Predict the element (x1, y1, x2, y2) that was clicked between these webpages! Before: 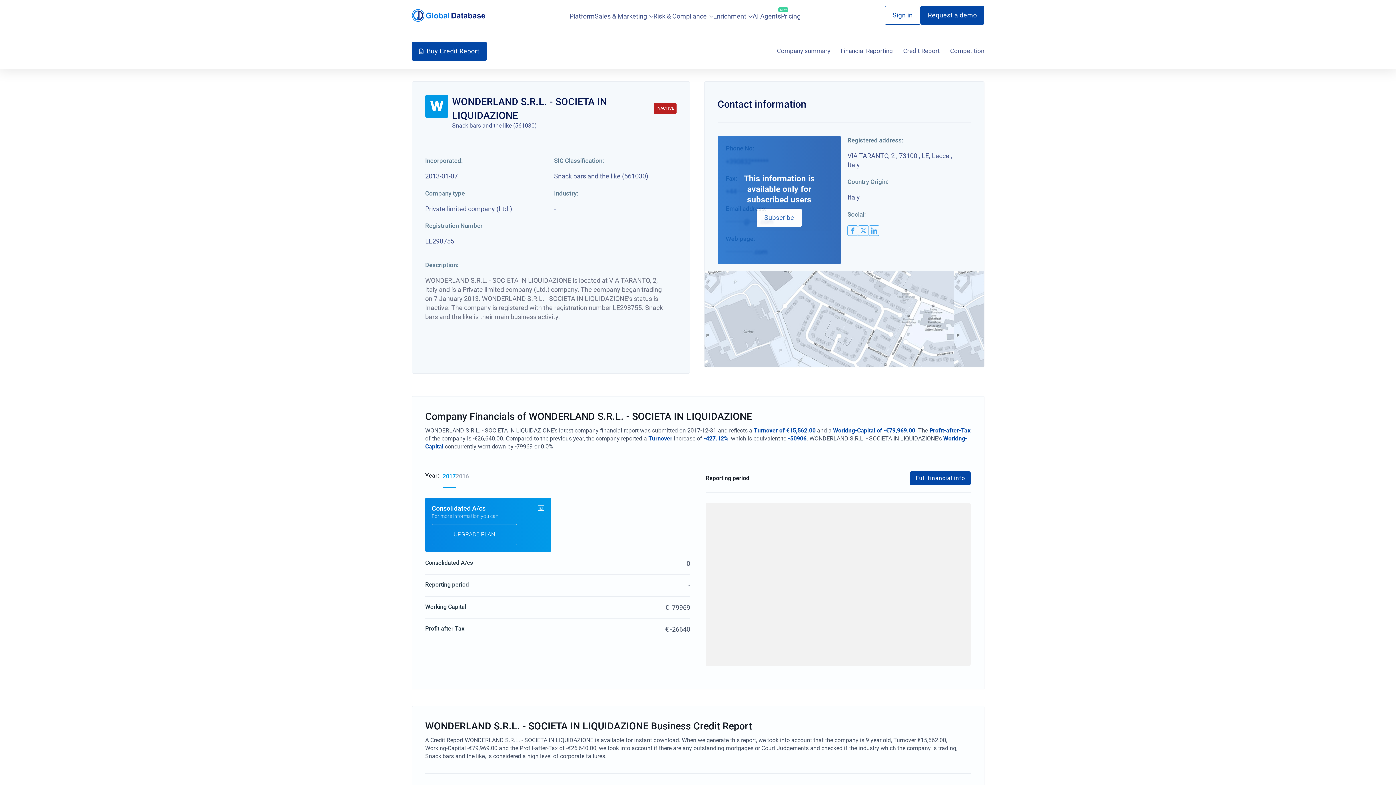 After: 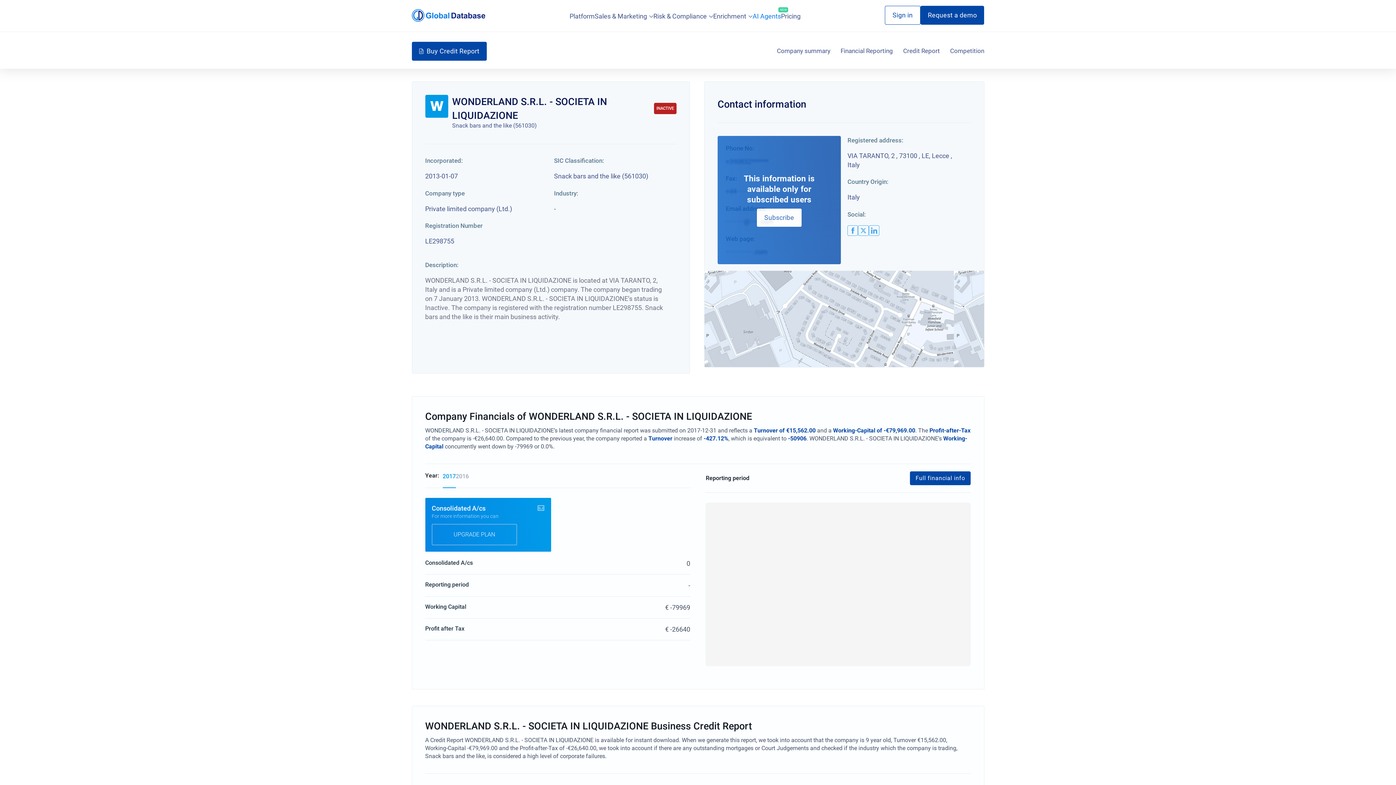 Action: label: AI Agents
NEW bbox: (752, 9, 781, 22)